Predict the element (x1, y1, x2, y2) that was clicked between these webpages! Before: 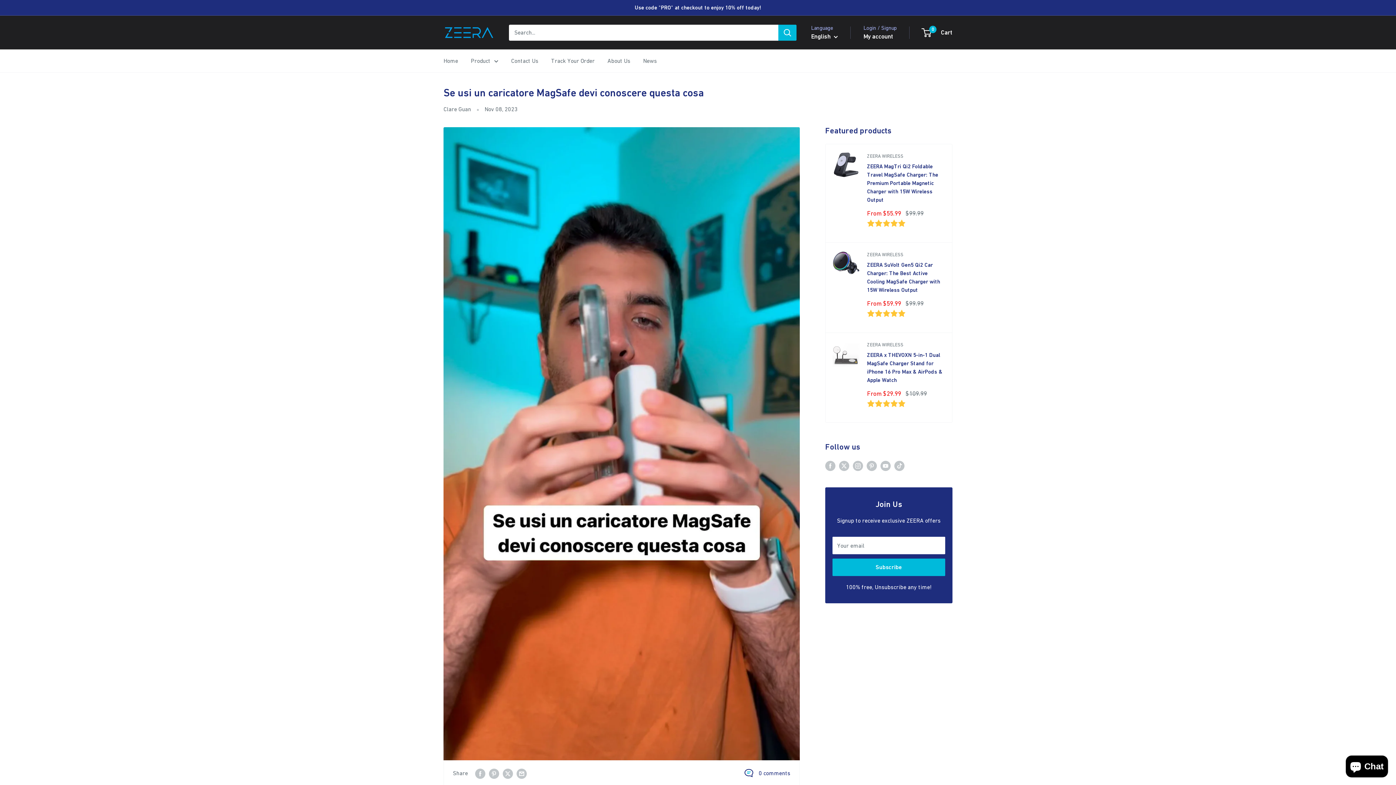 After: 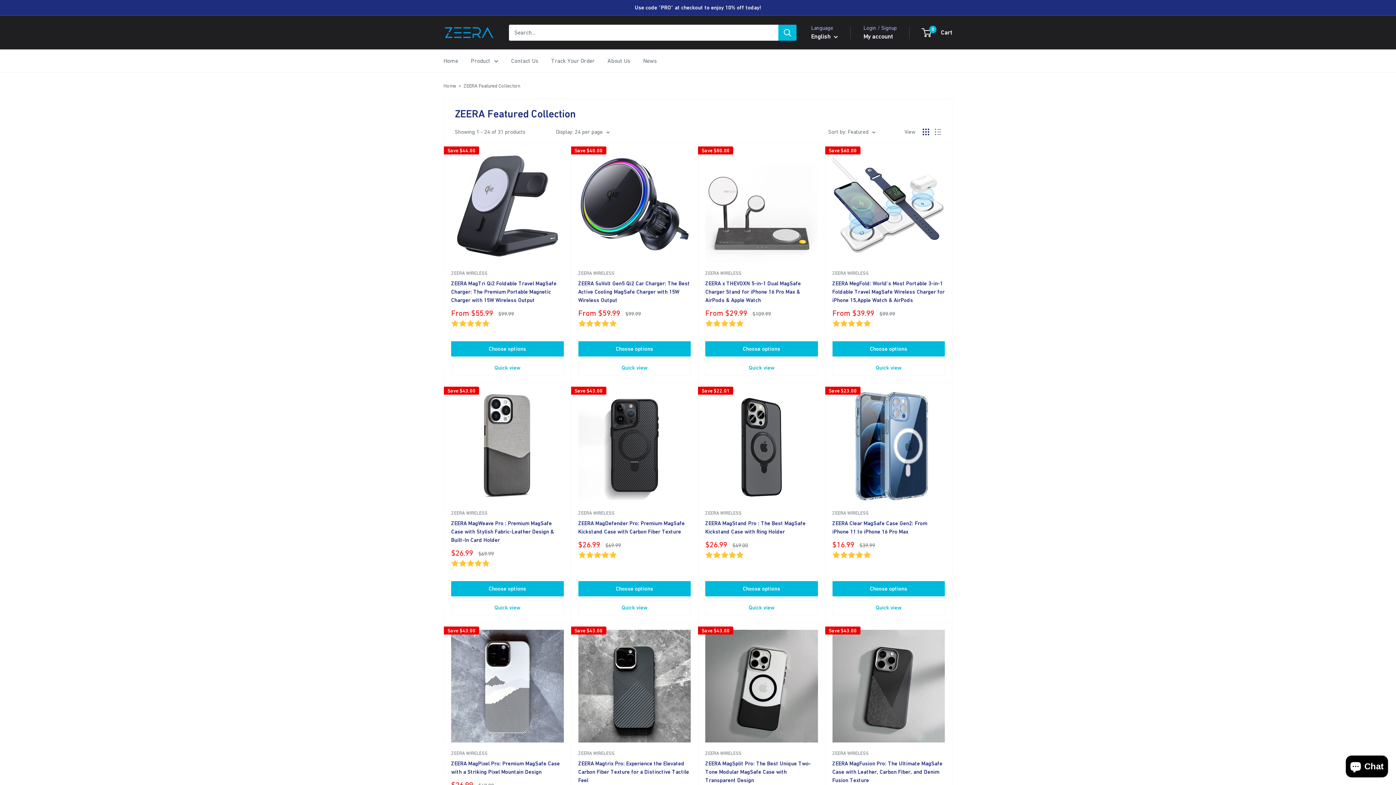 Action: label: Product bbox: (470, 55, 498, 66)